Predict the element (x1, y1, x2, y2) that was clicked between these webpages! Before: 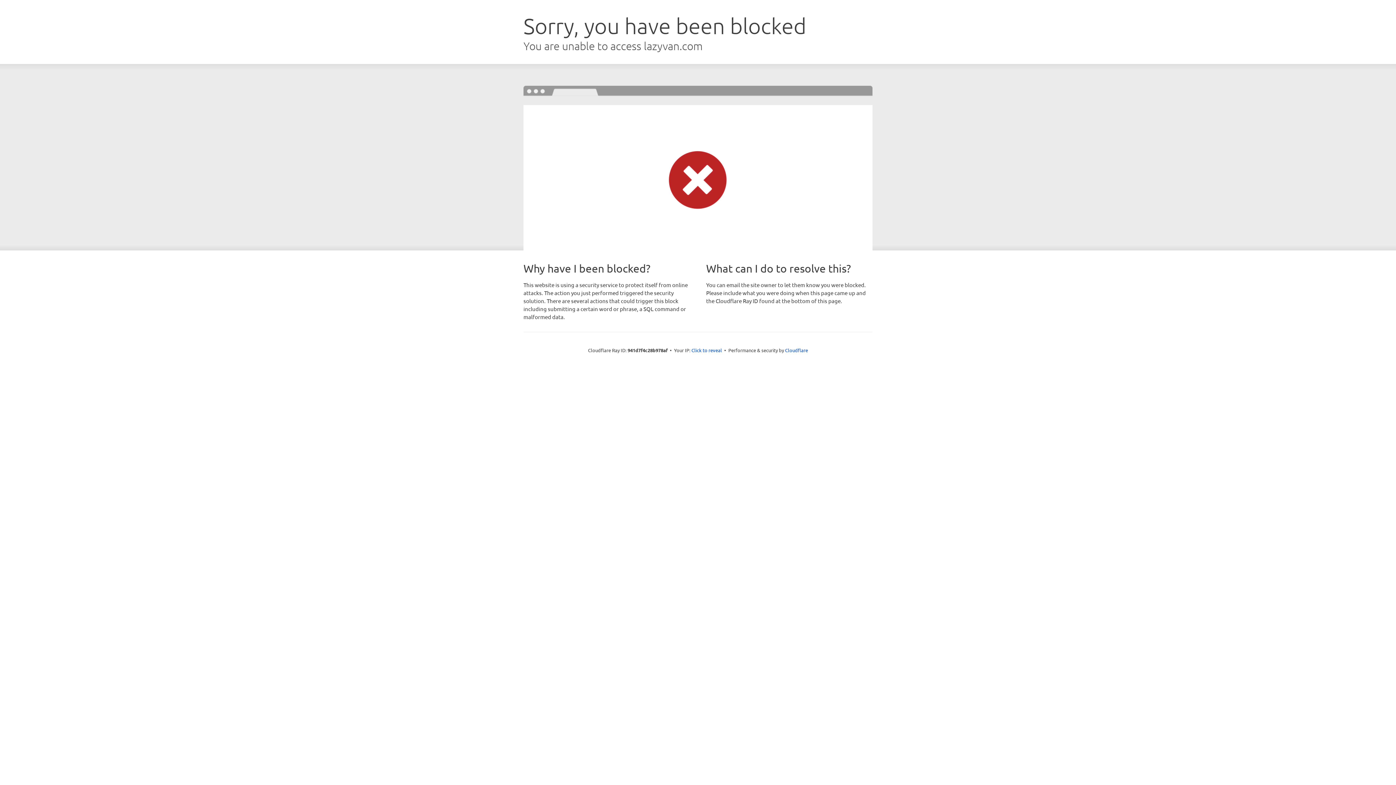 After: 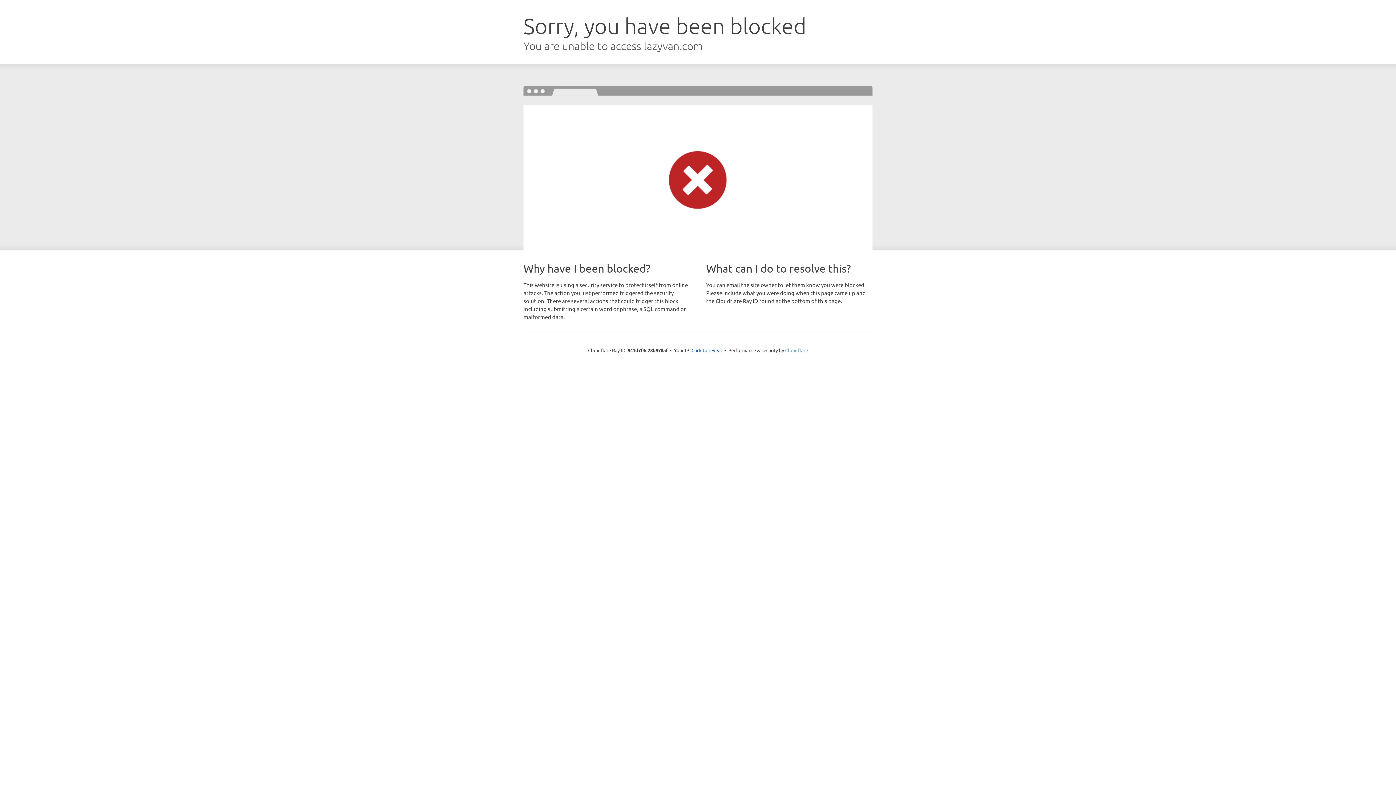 Action: label: Cloudflare bbox: (785, 347, 808, 353)